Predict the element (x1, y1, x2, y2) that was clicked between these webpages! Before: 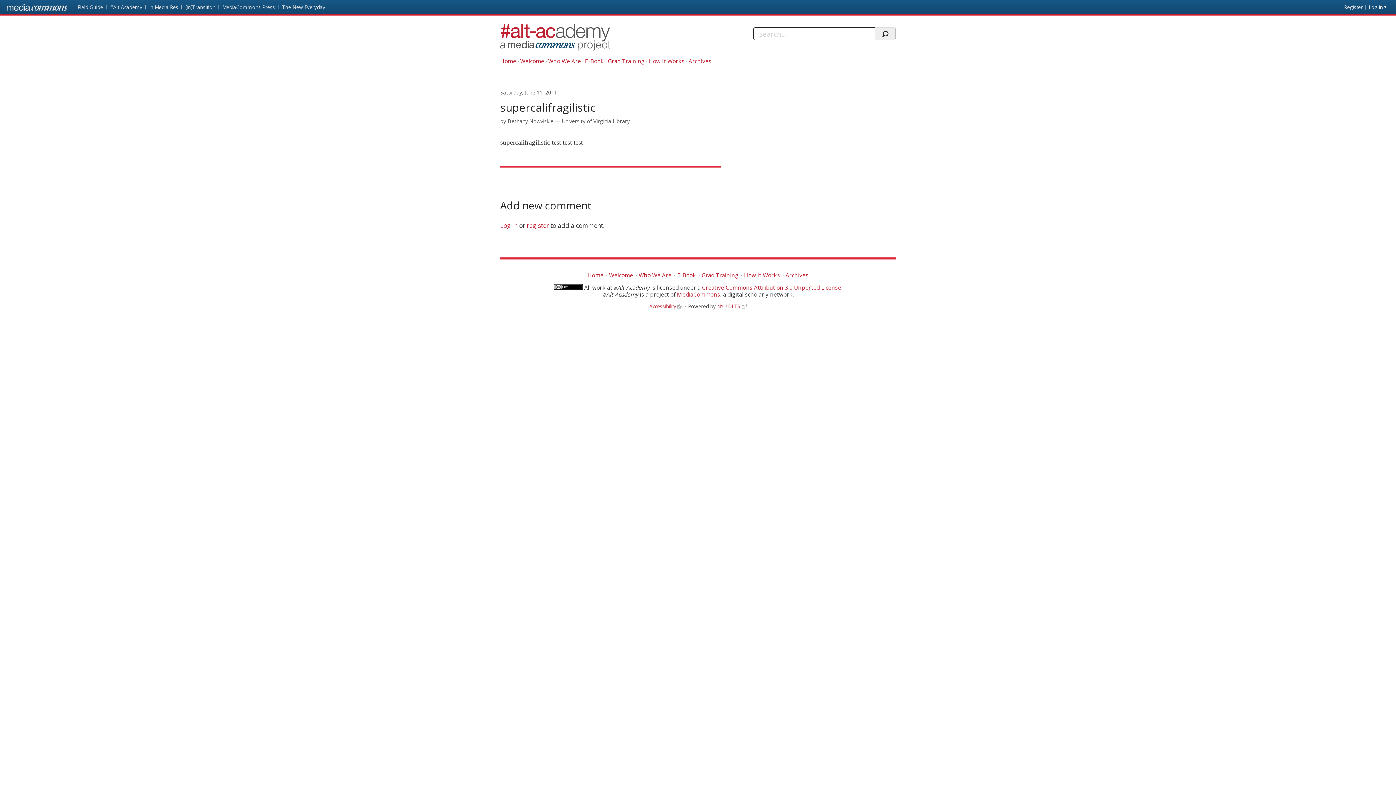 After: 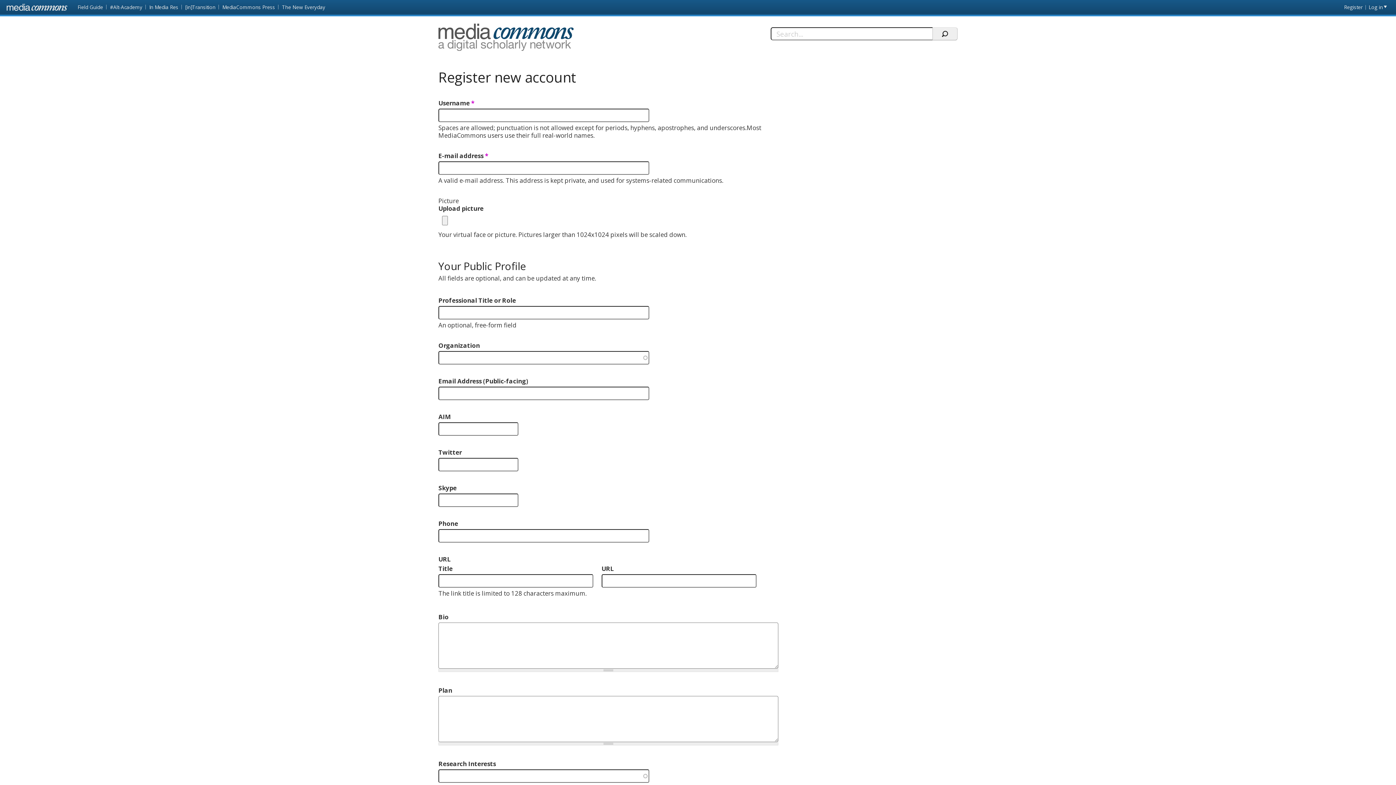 Action: bbox: (1339, 0, 1366, 10) label: Register